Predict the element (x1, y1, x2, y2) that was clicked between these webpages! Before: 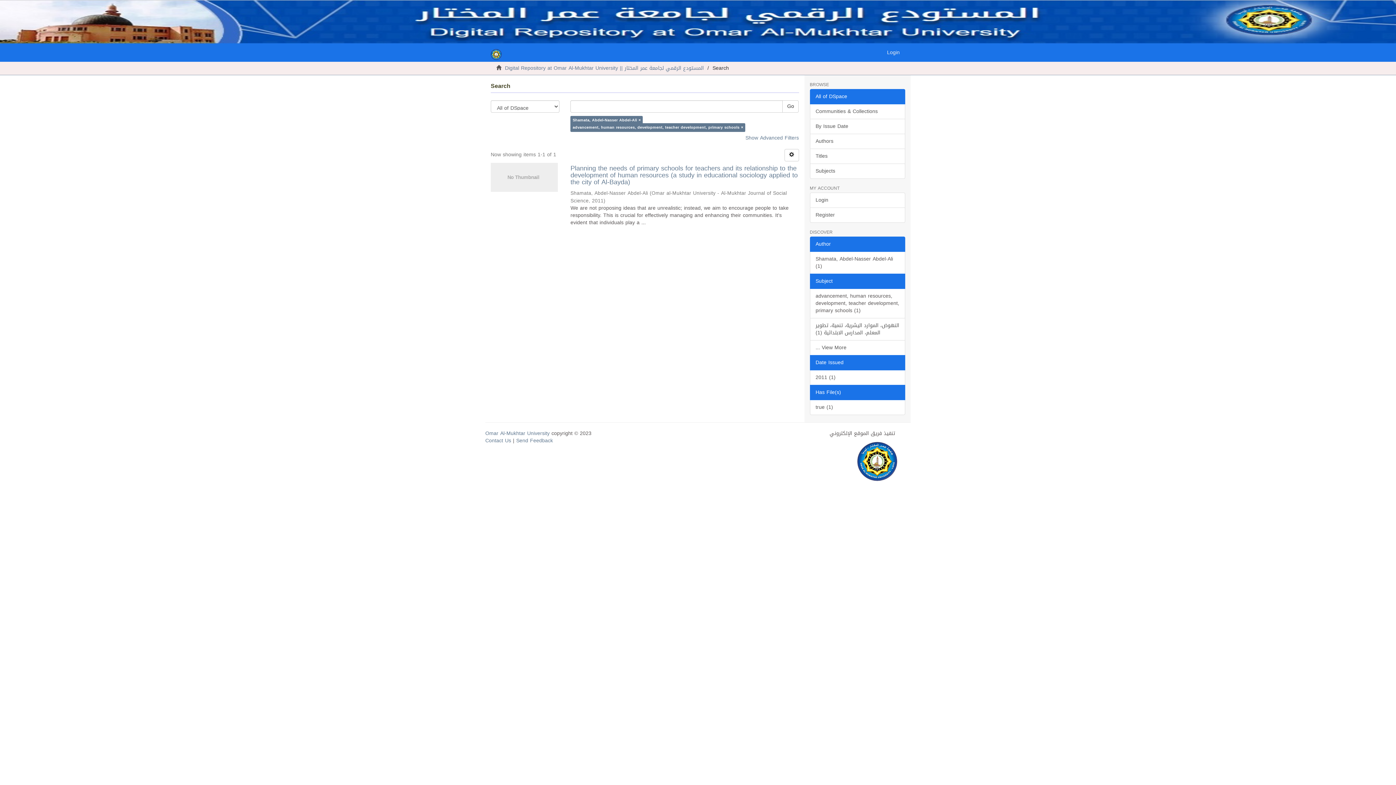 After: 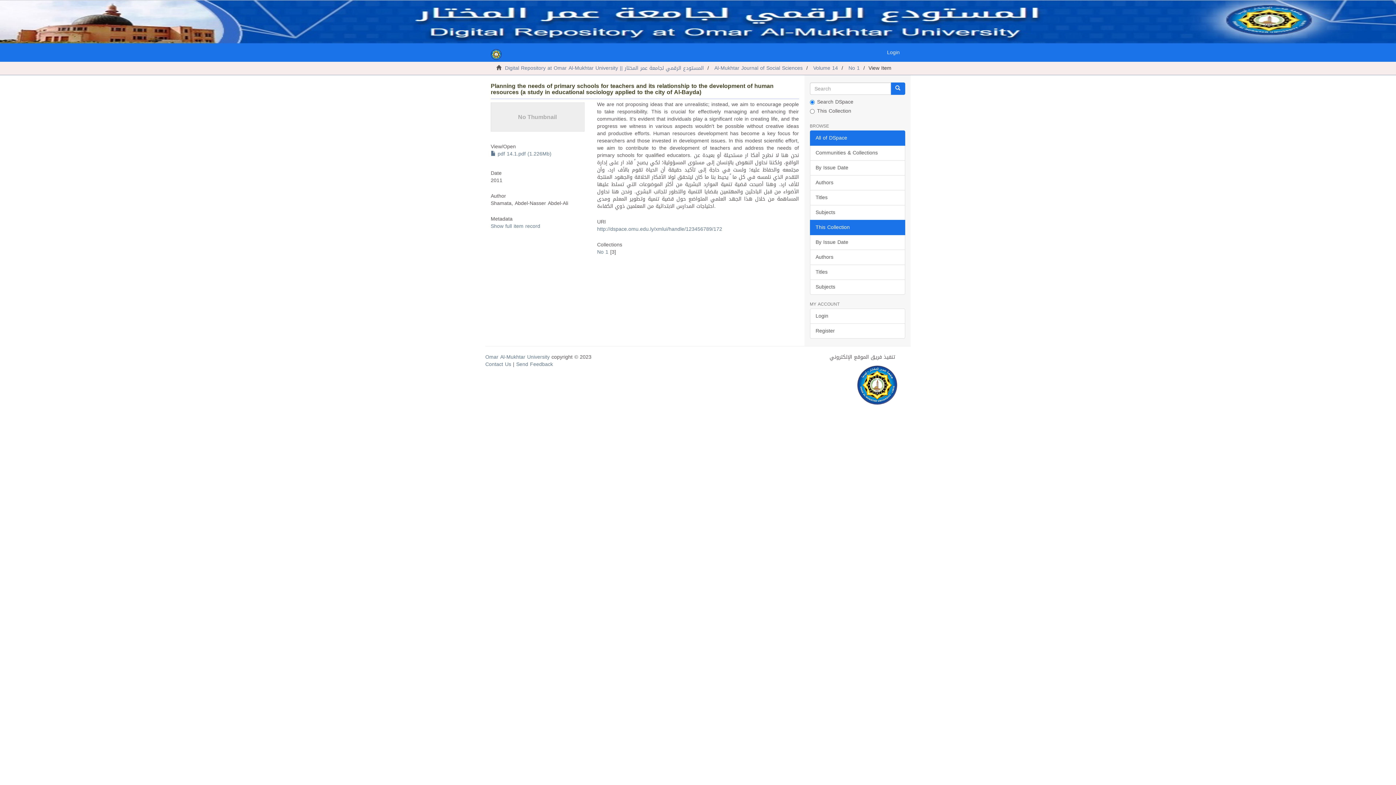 Action: bbox: (490, 162, 558, 192)